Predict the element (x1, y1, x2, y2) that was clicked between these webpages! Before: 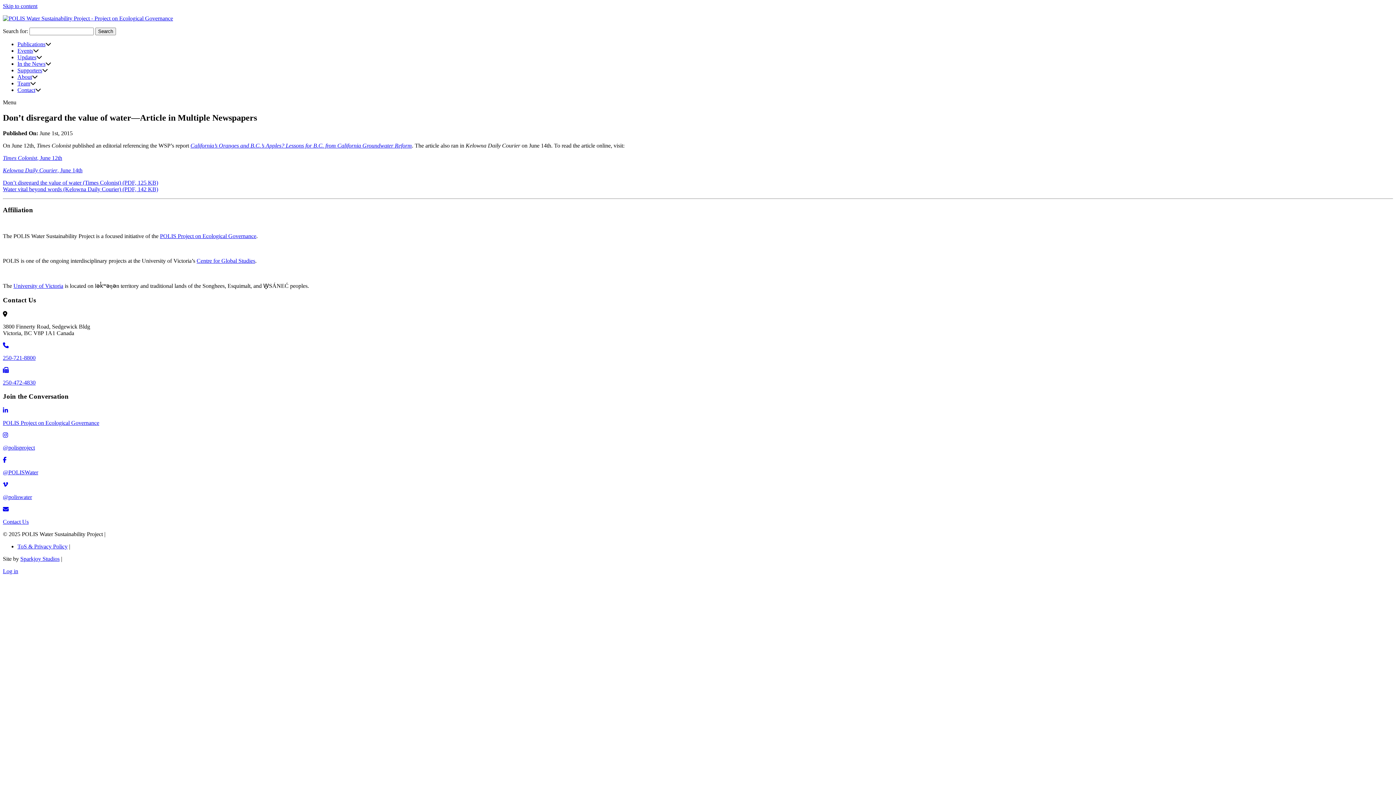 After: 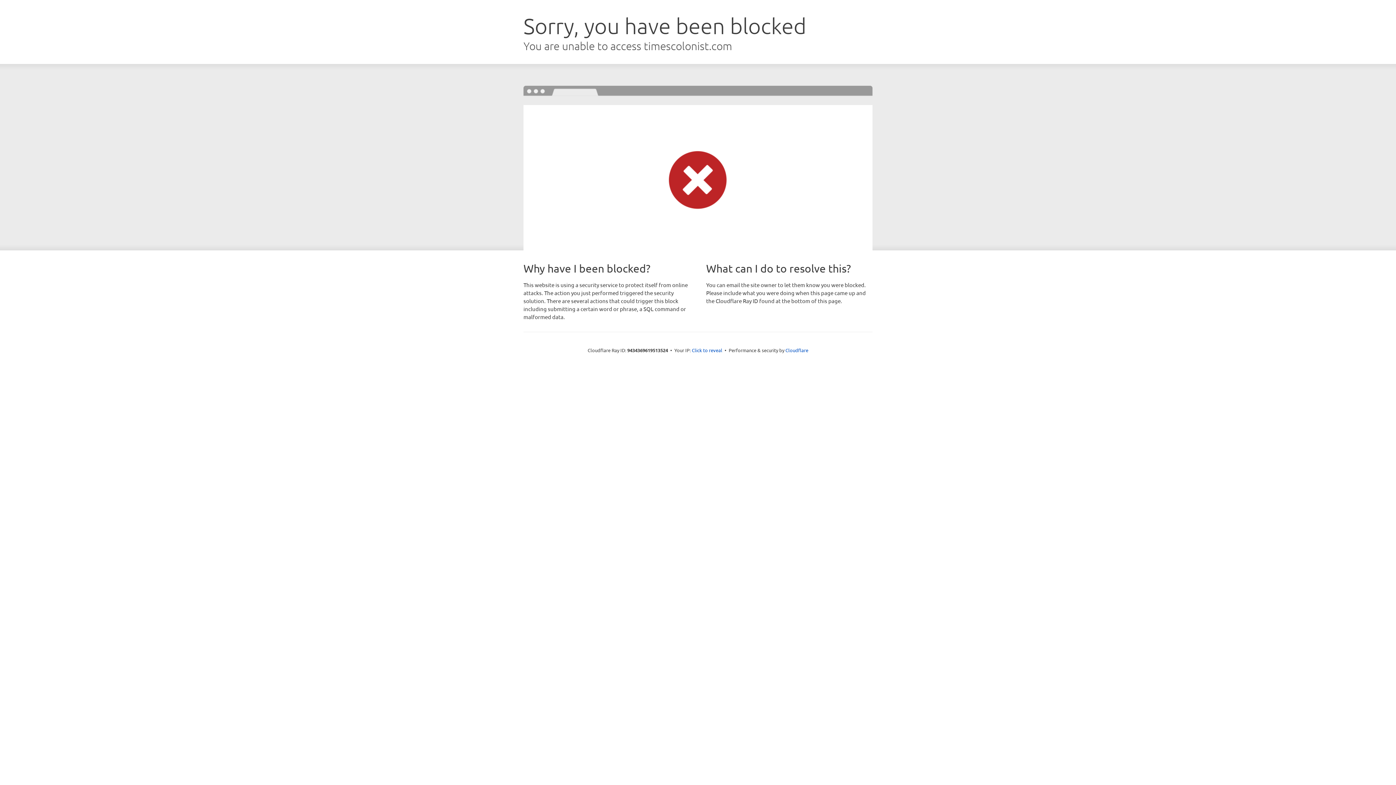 Action: bbox: (2, 154, 62, 161) label: Times Colonist, June 12th